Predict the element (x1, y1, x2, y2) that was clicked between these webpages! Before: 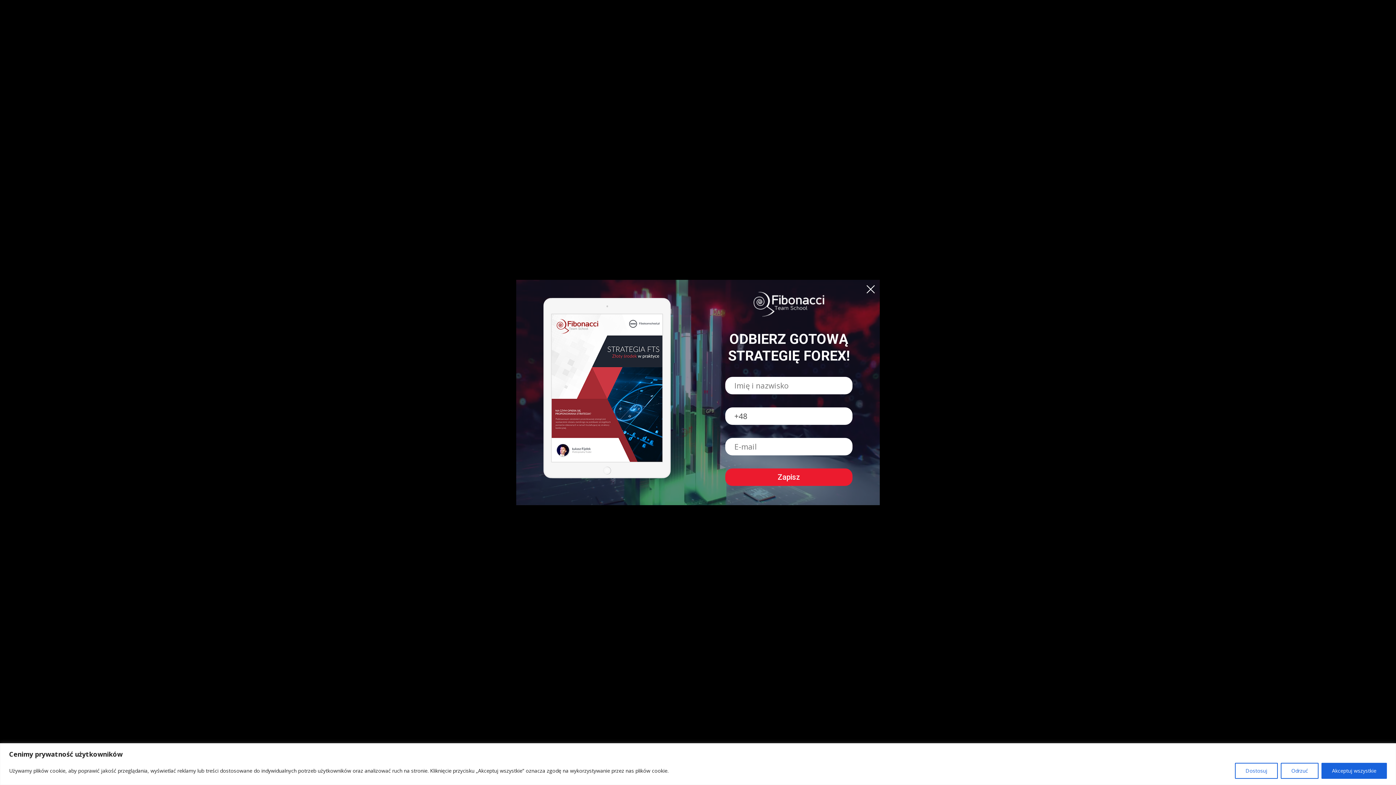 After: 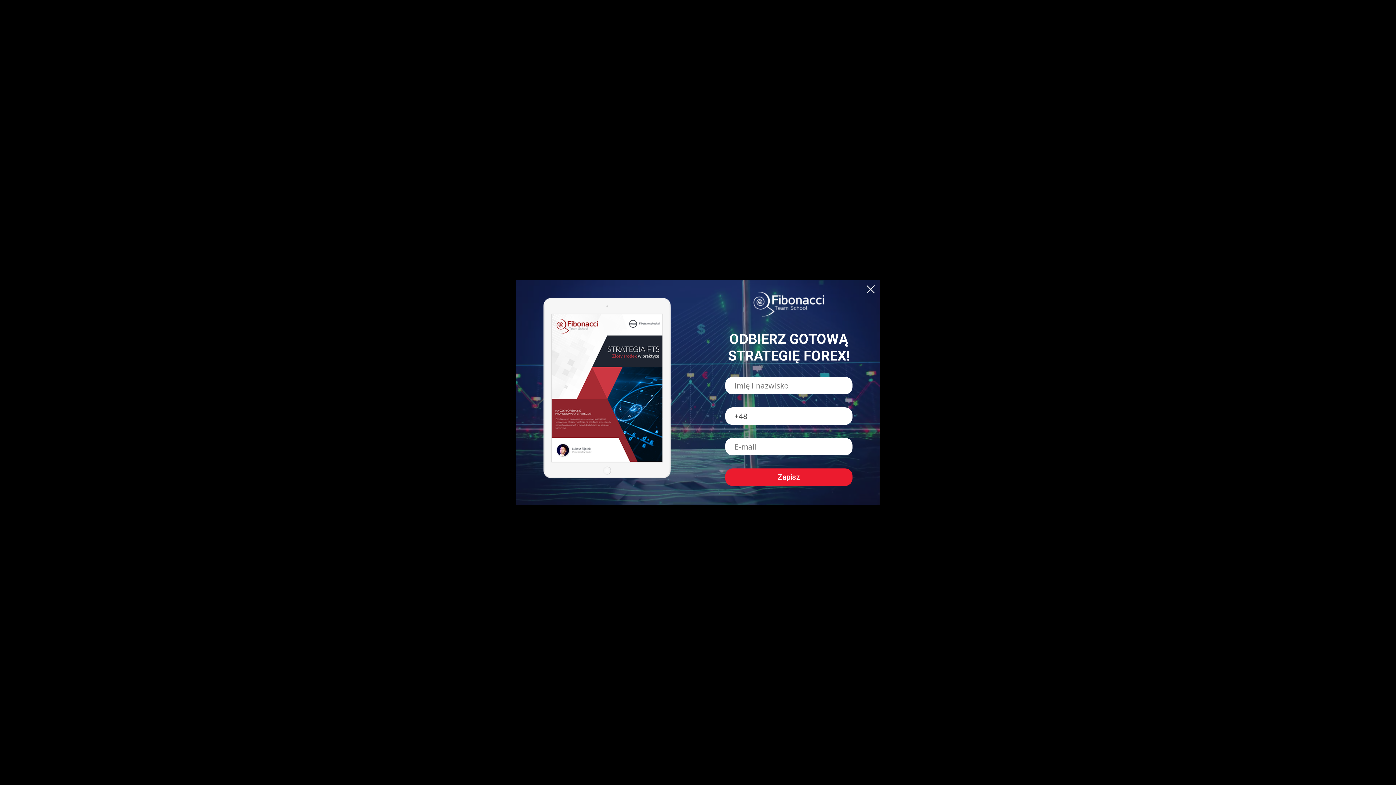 Action: label: Akceptuj wszystkie bbox: (1321, 763, 1387, 779)